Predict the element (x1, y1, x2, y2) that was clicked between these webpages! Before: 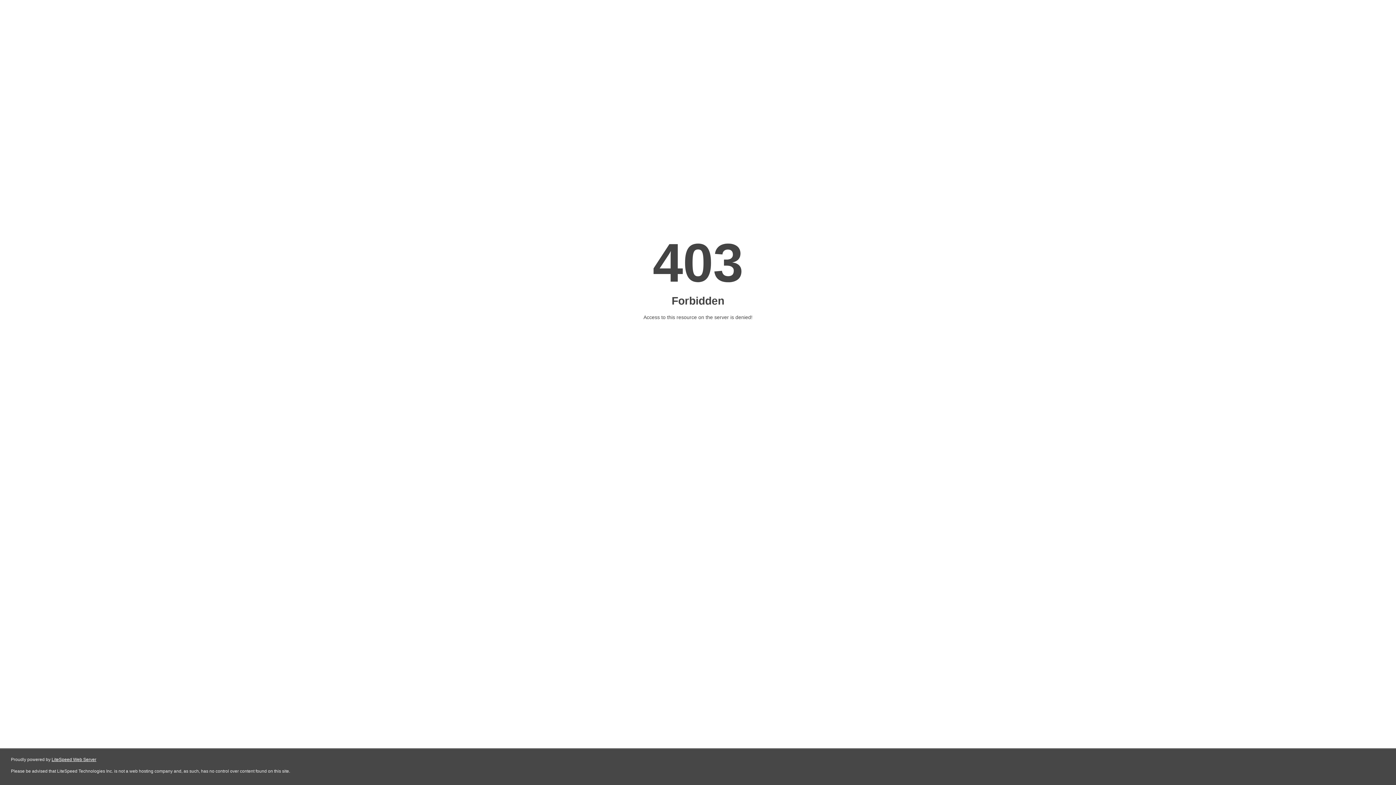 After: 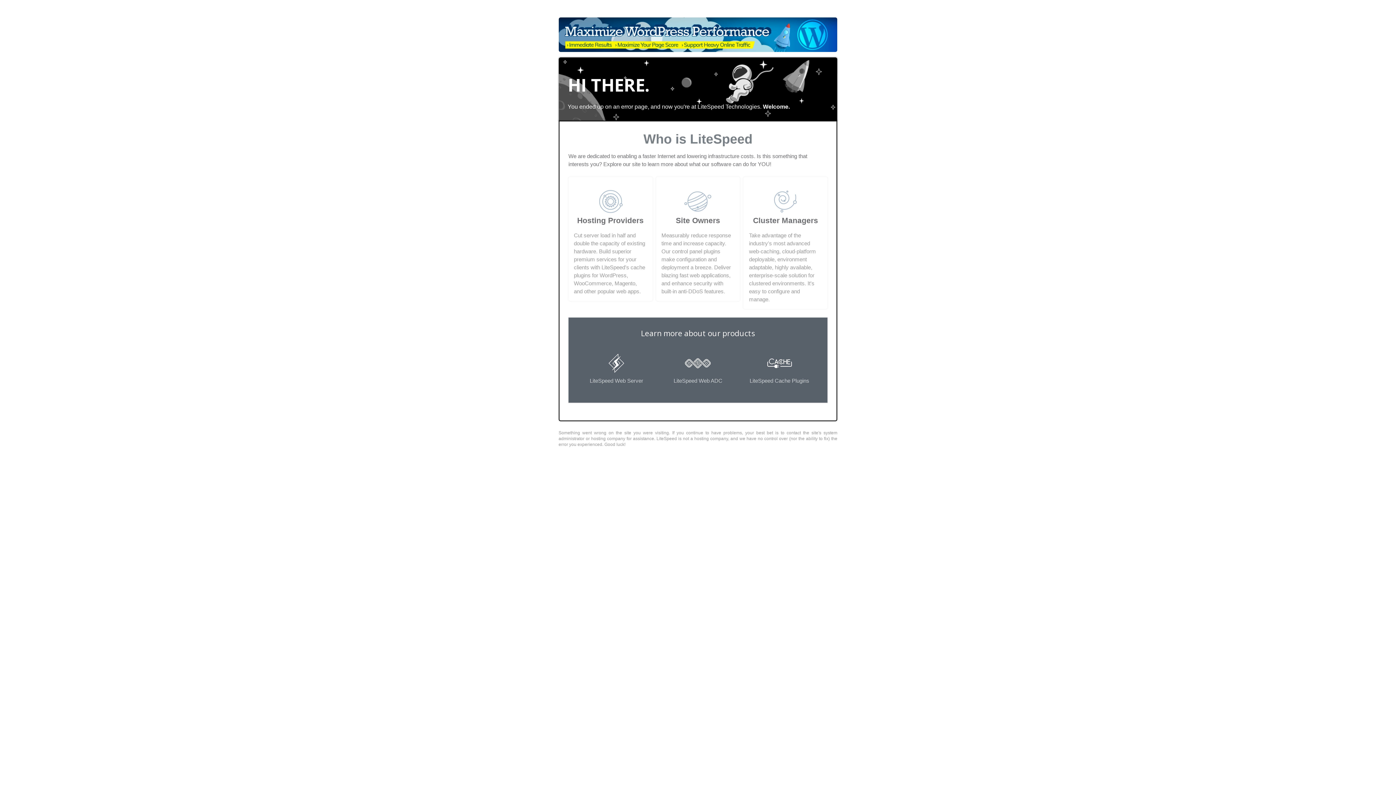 Action: bbox: (51, 757, 96, 762) label: LiteSpeed Web Server